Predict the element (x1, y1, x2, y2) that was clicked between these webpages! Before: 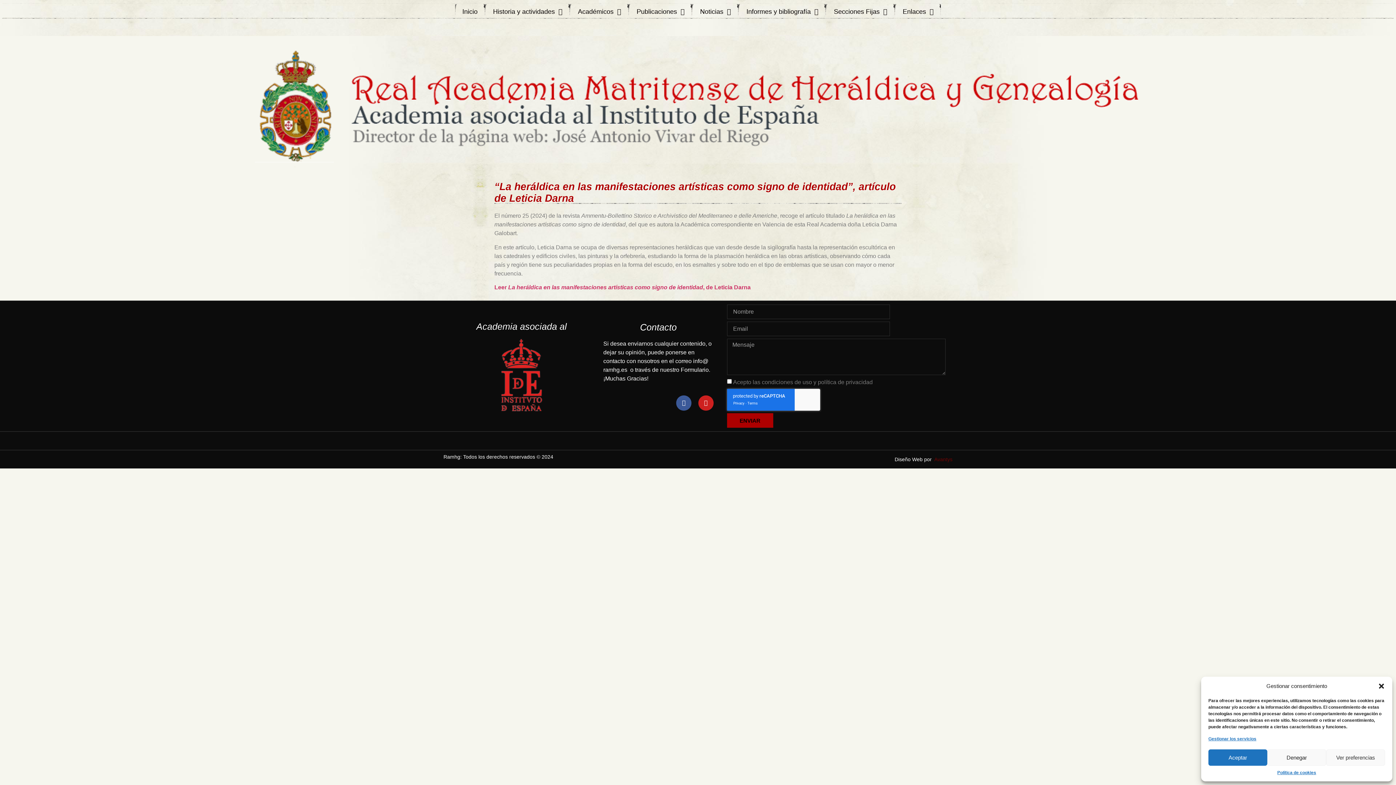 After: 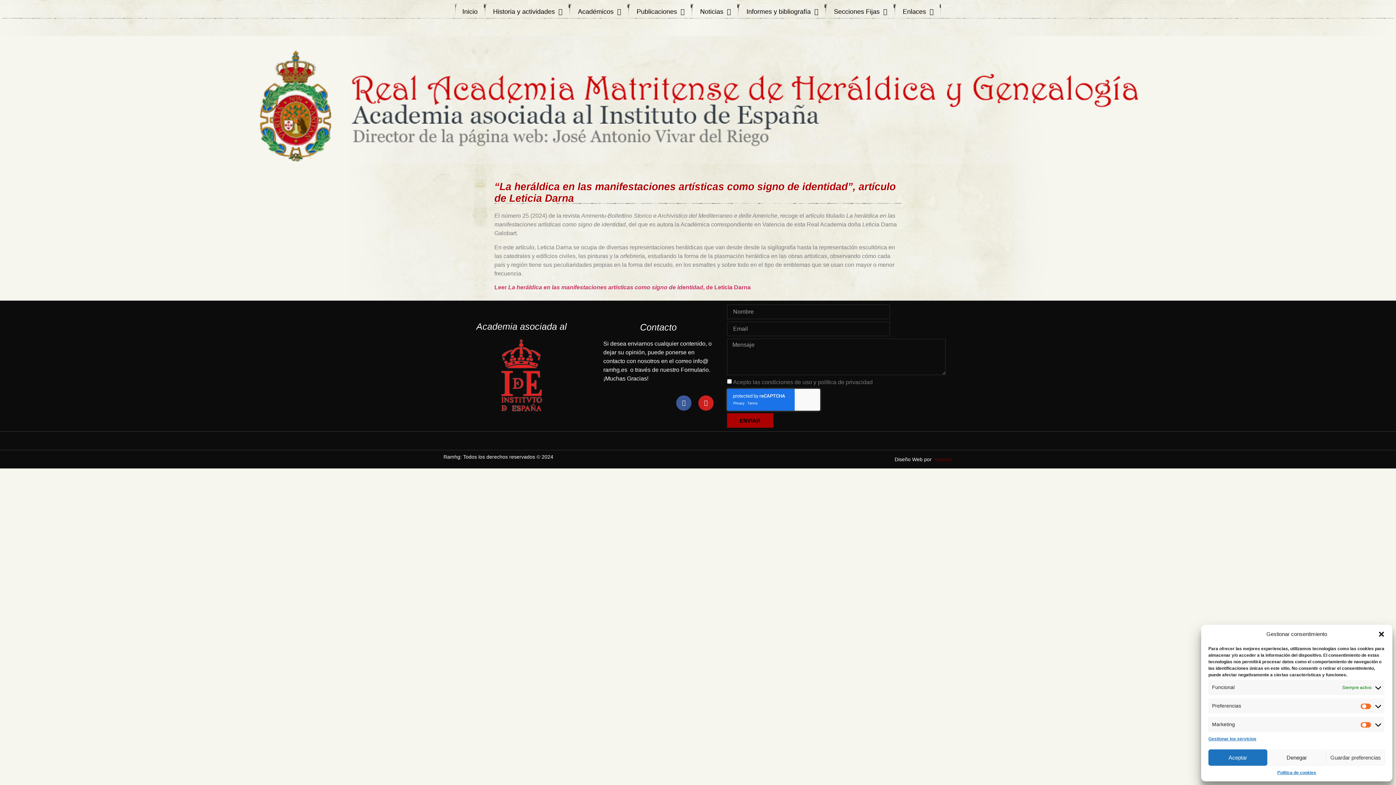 Action: bbox: (1326, 749, 1385, 766) label: Ver preferencias